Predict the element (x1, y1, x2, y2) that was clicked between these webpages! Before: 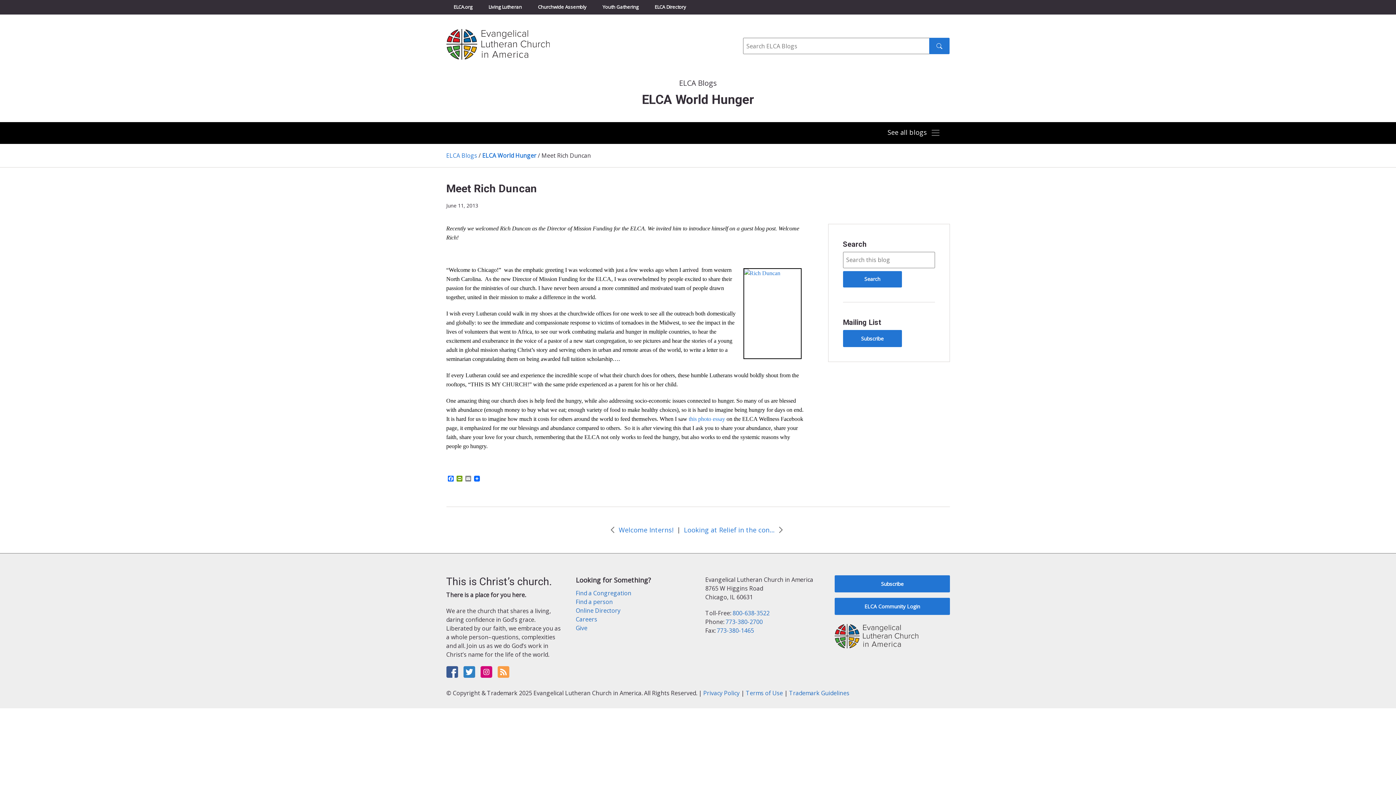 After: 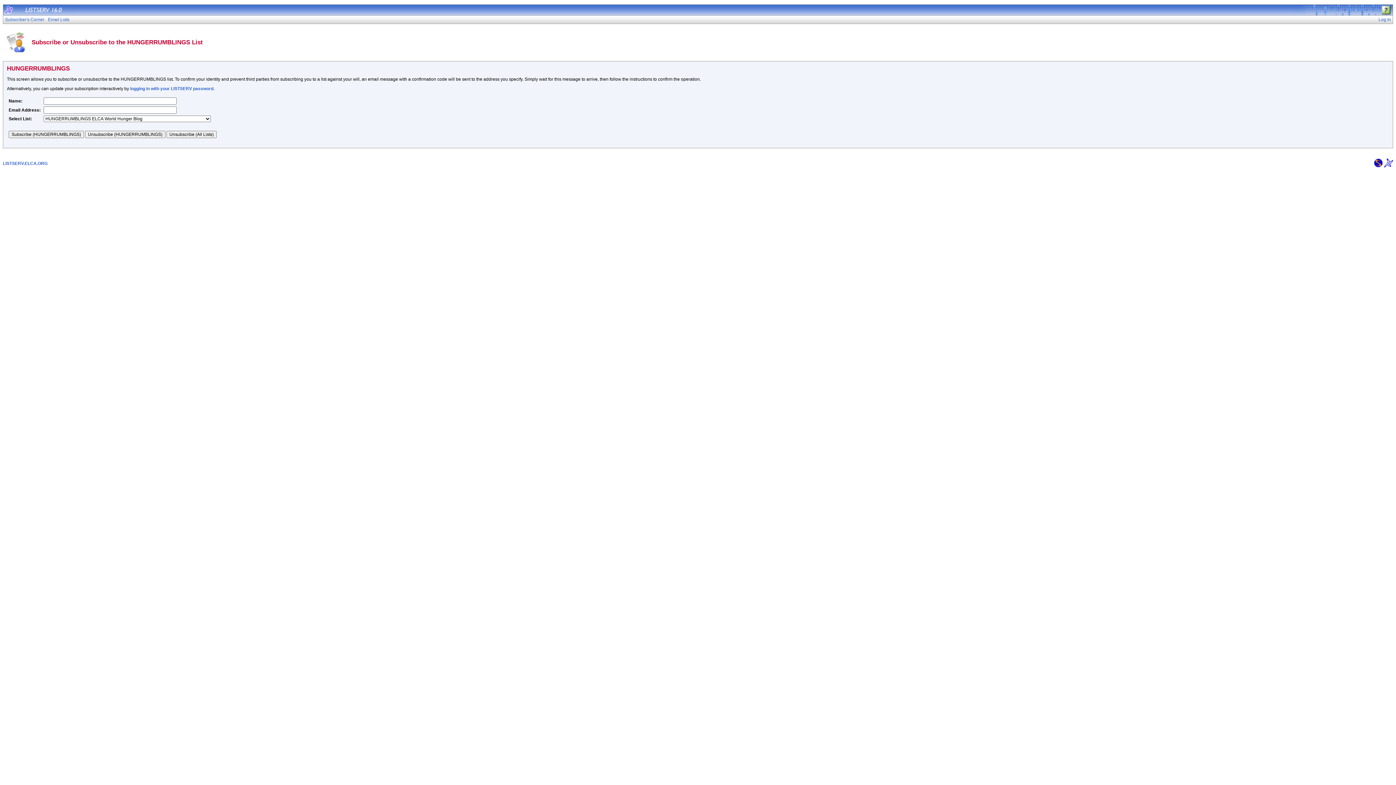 Action: label: Subscribe bbox: (843, 330, 902, 347)